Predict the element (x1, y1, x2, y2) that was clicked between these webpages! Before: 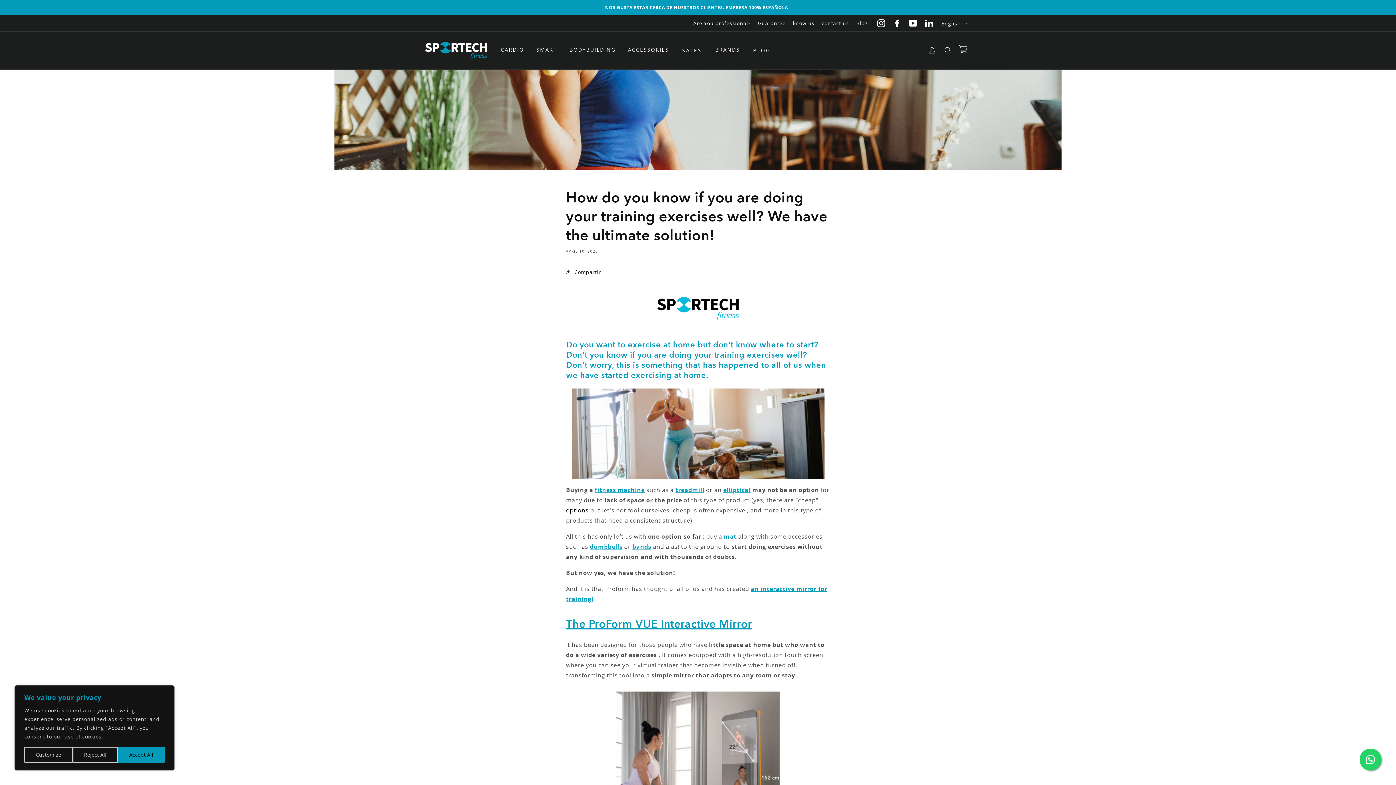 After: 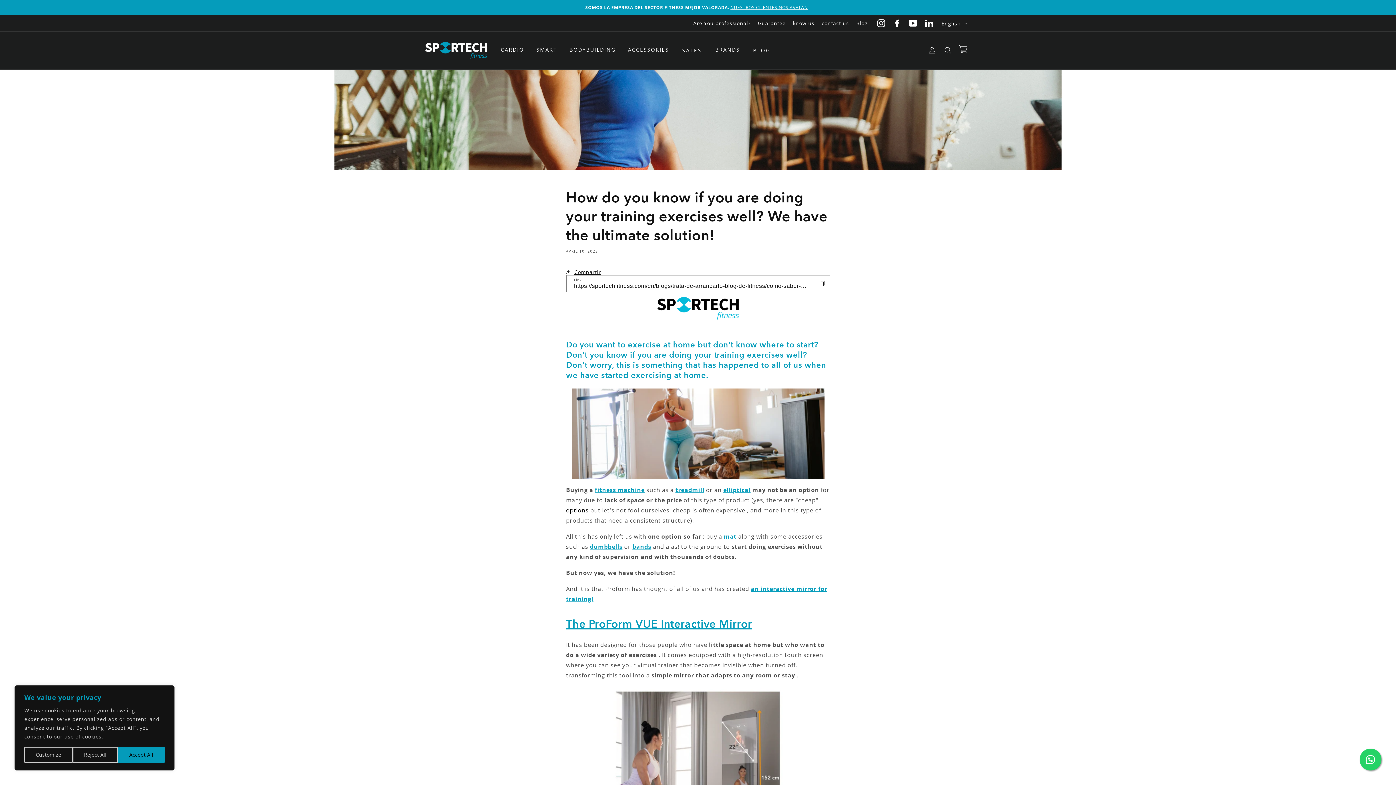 Action: bbox: (566, 264, 601, 280) label: Compartir